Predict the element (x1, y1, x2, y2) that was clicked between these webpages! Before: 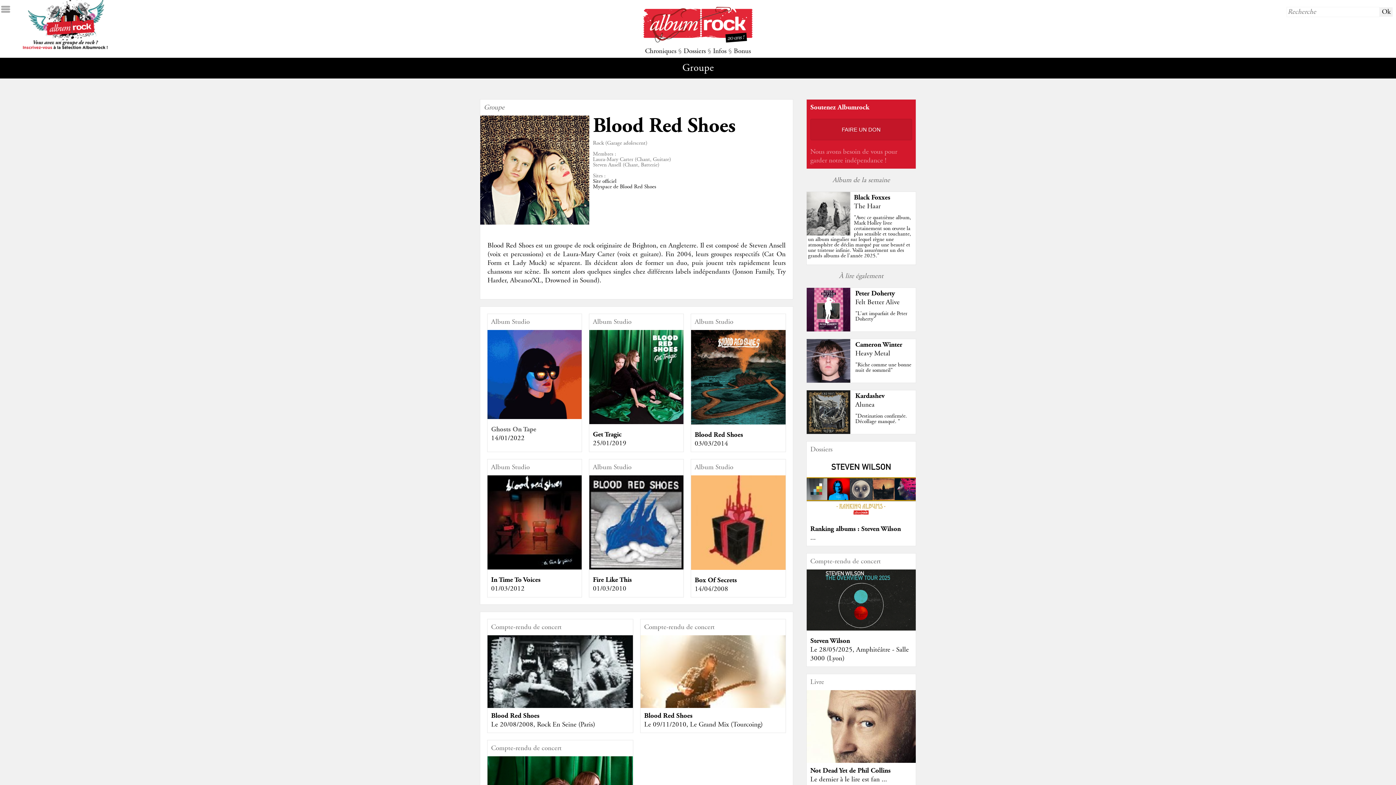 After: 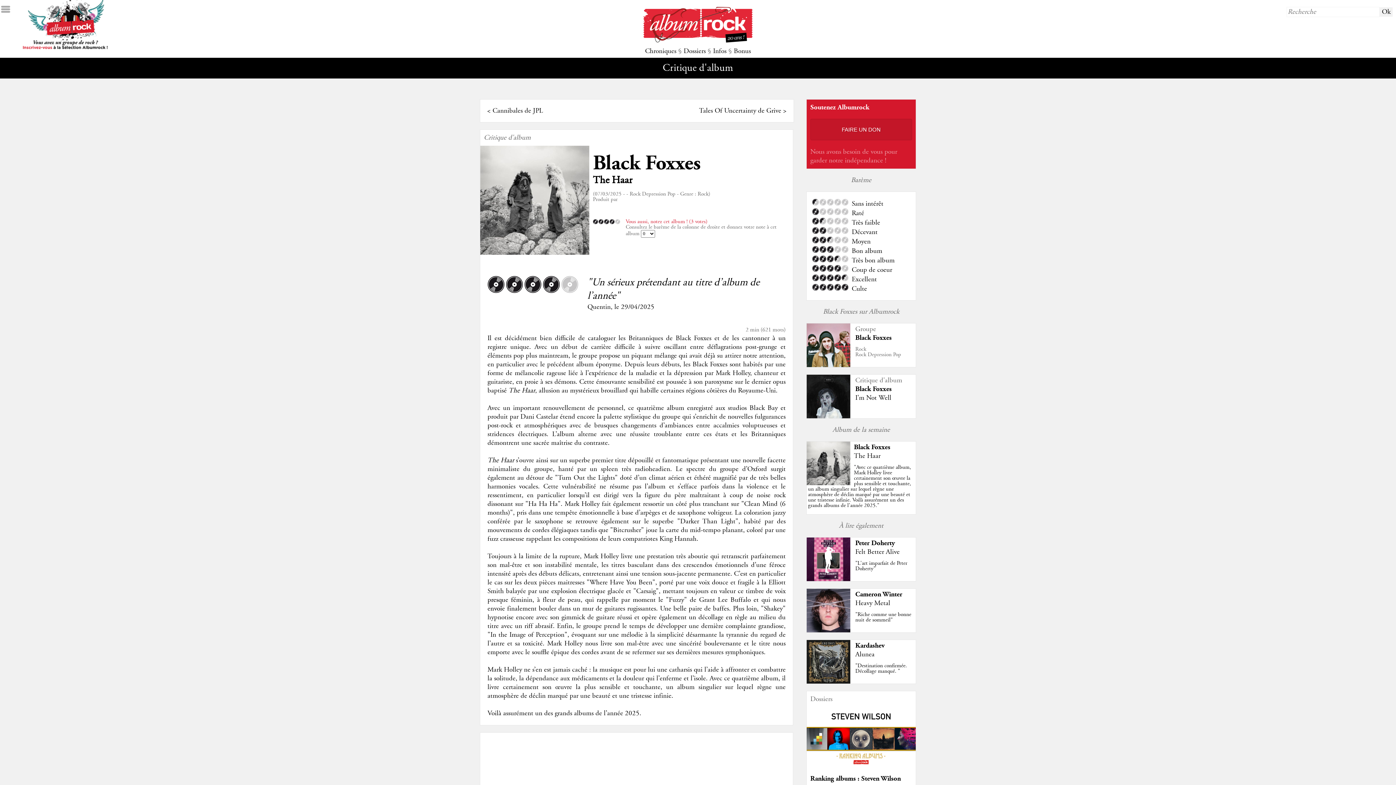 Action: bbox: (806, 229, 850, 238)